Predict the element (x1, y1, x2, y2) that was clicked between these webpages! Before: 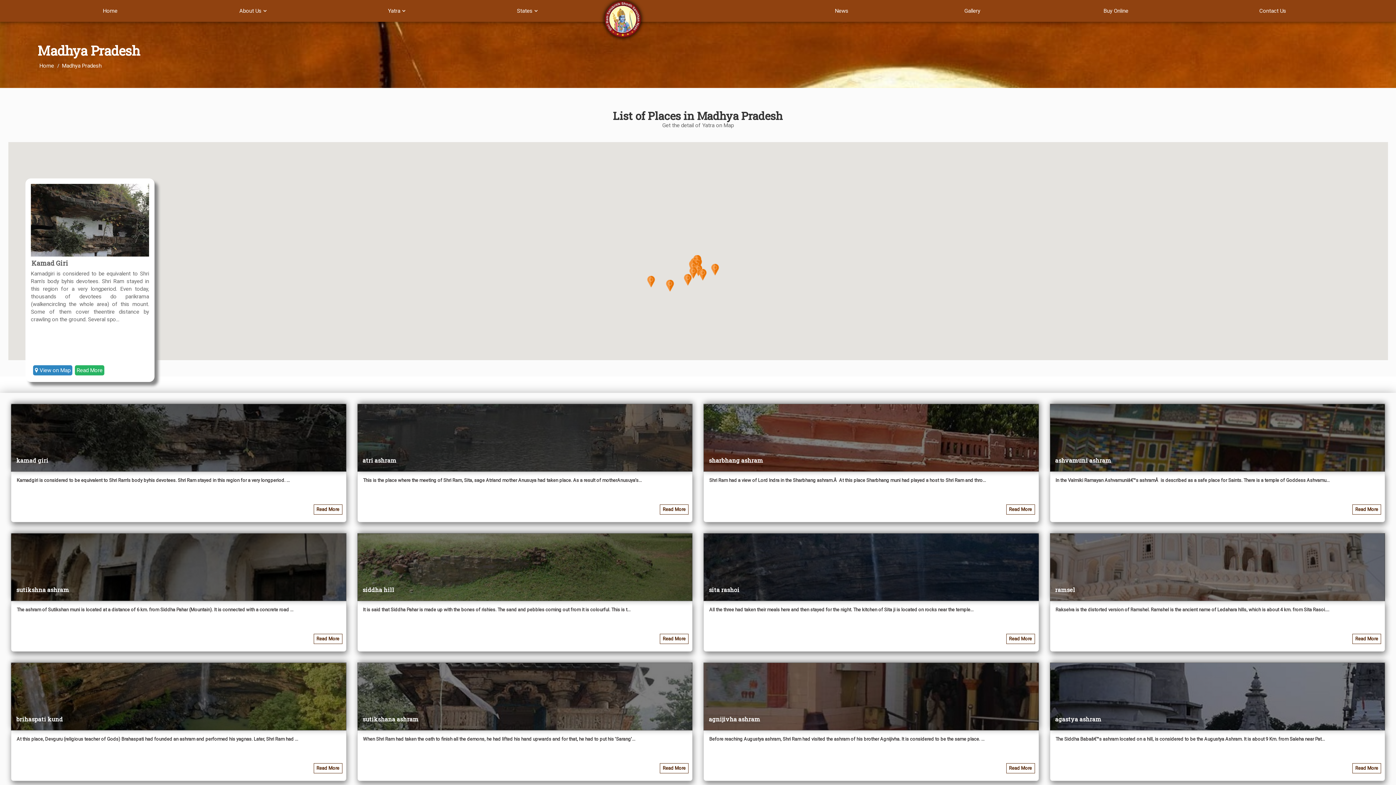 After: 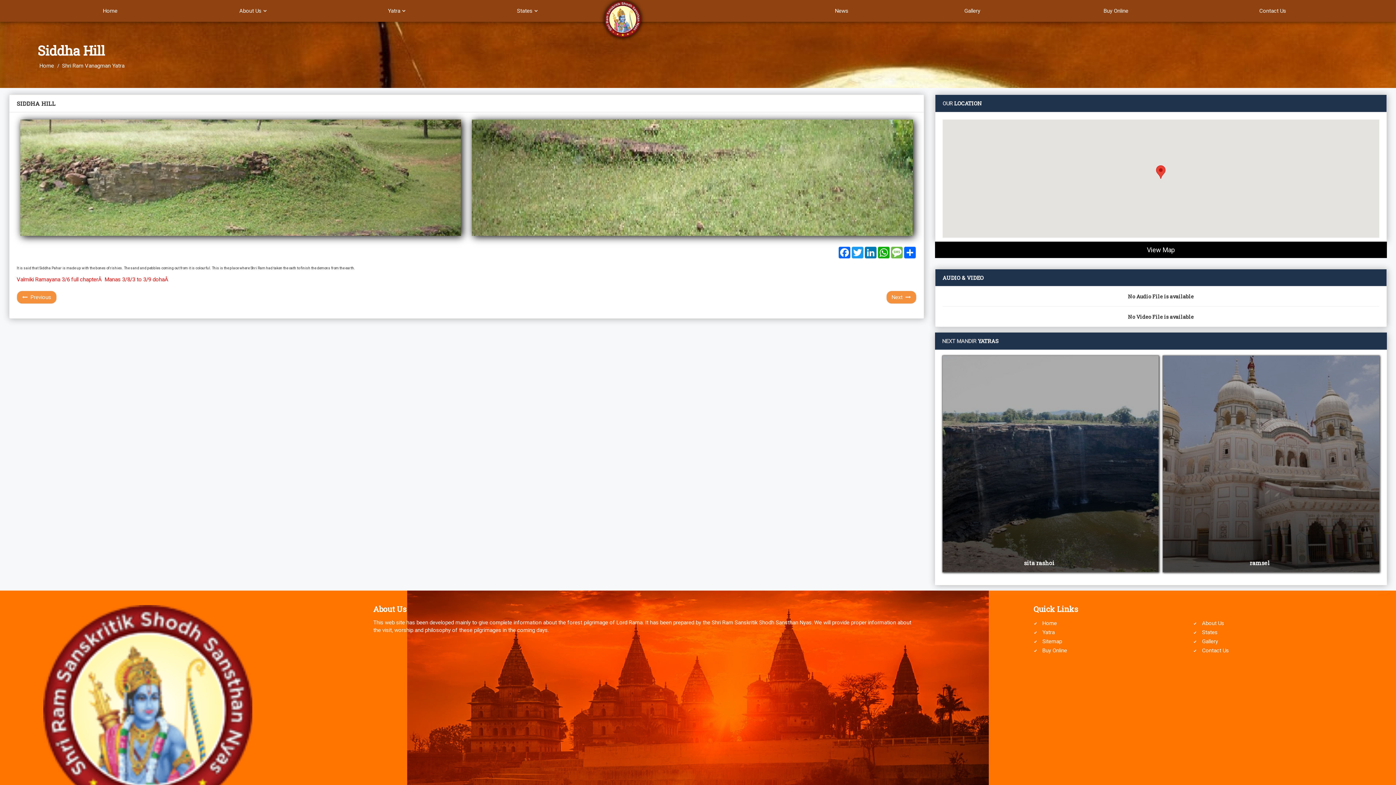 Action: label: Read More bbox: (660, 634, 688, 644)